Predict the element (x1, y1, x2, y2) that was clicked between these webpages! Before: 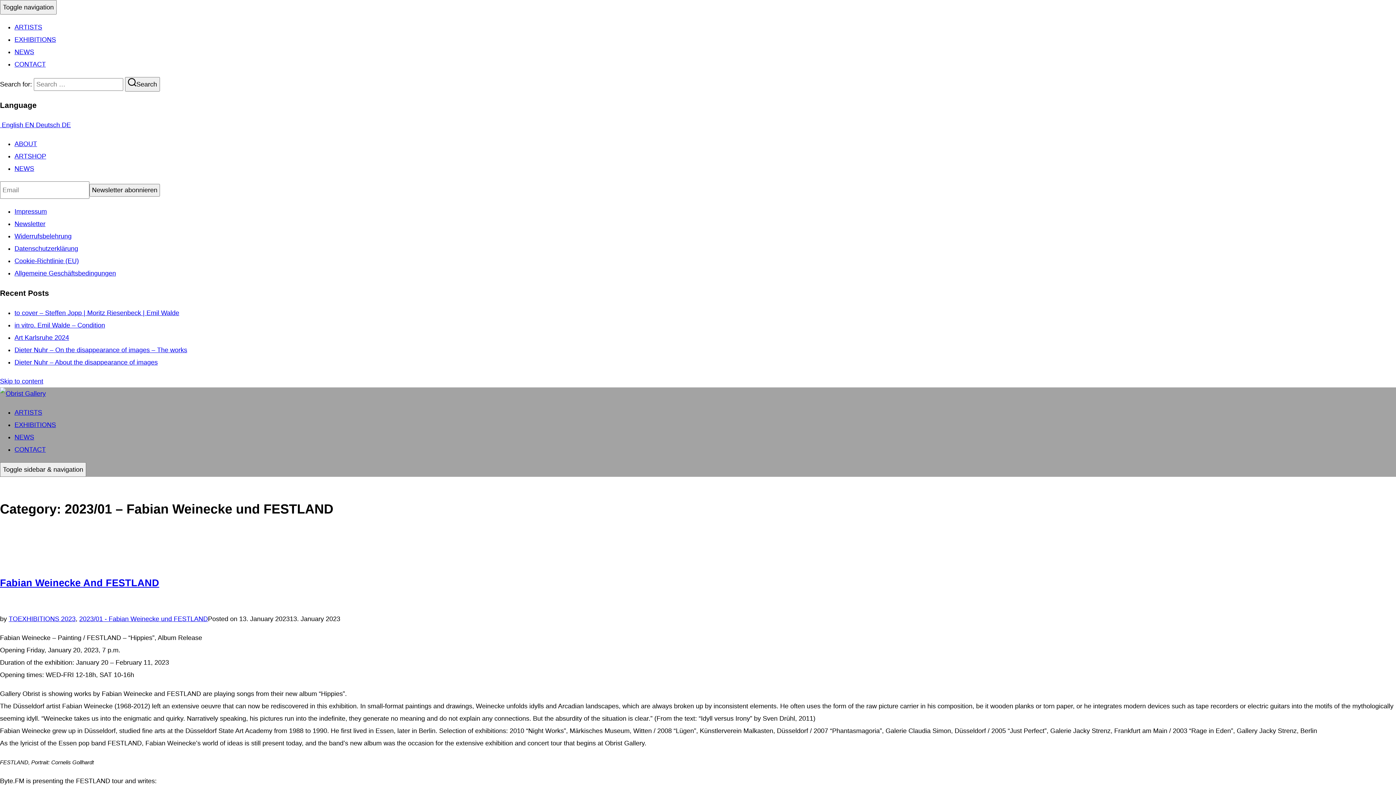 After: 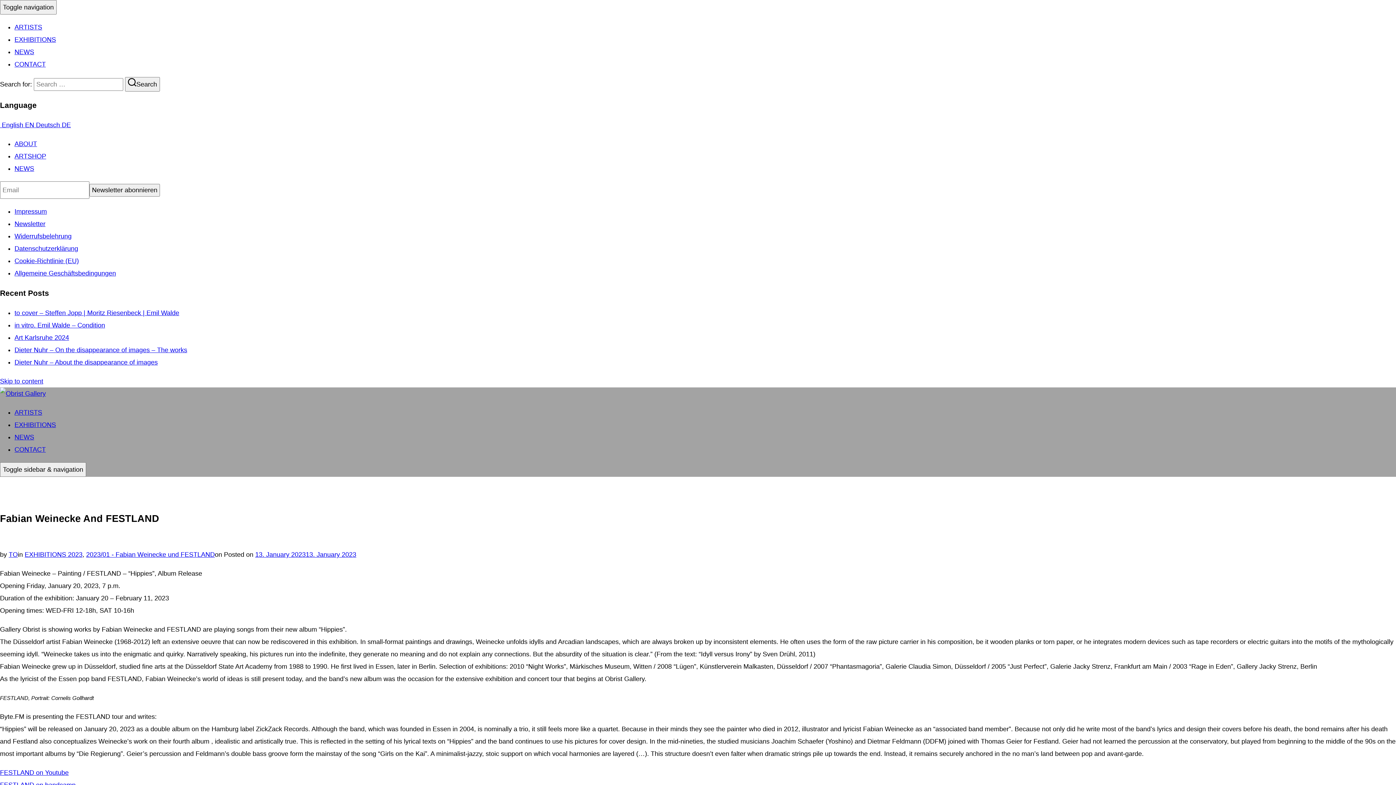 Action: label: Fabian Weinecke And FESTLAND bbox: (0, 577, 159, 588)